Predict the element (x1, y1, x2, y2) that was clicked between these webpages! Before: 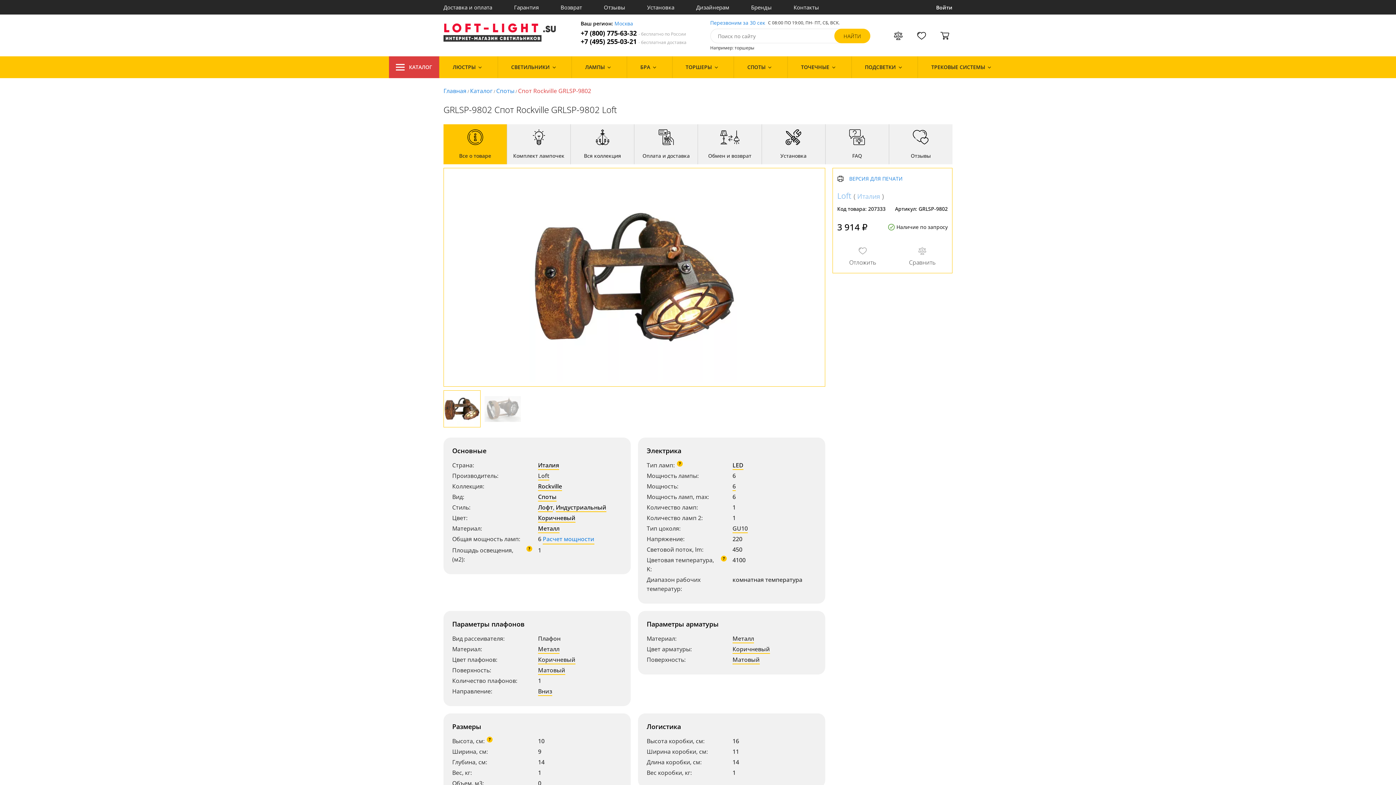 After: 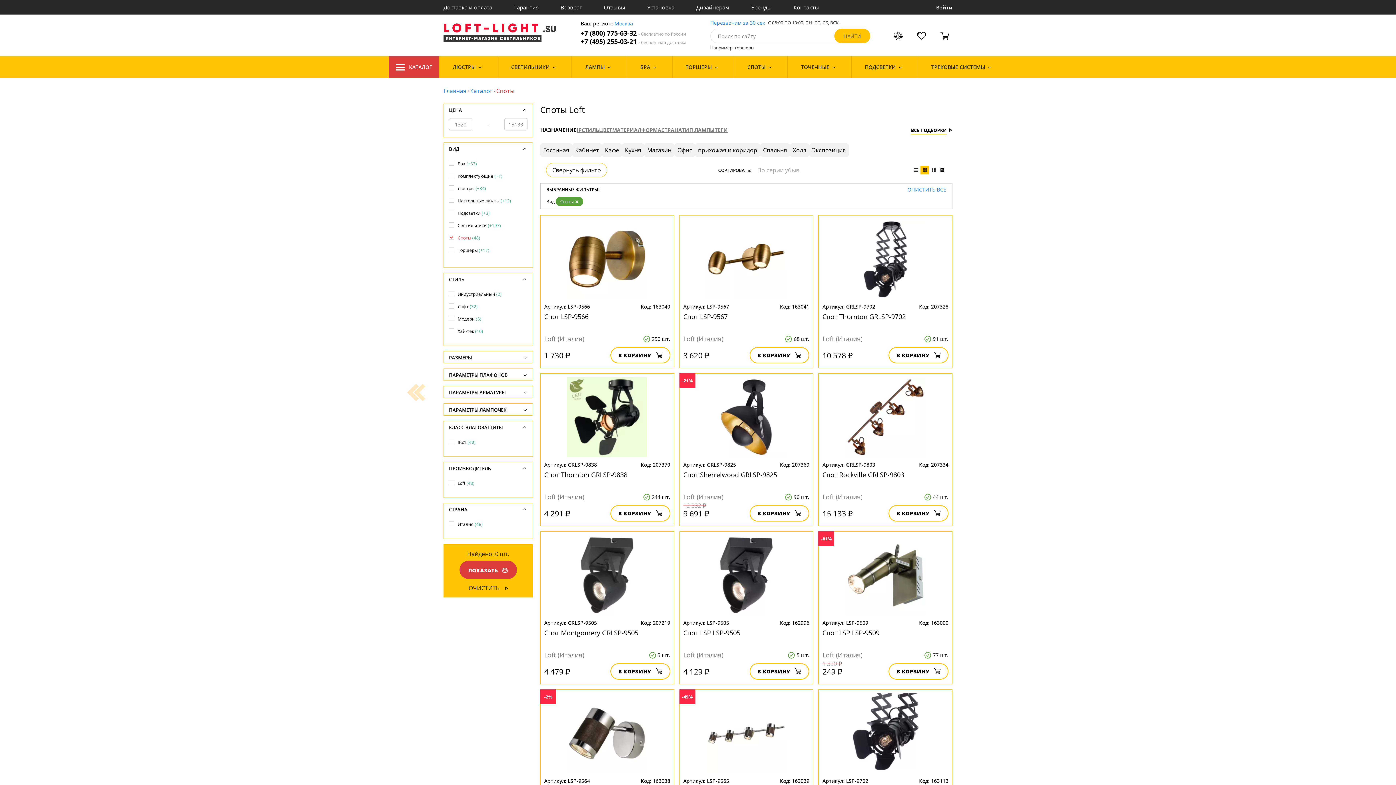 Action: bbox: (538, 493, 556, 501) label: Споты